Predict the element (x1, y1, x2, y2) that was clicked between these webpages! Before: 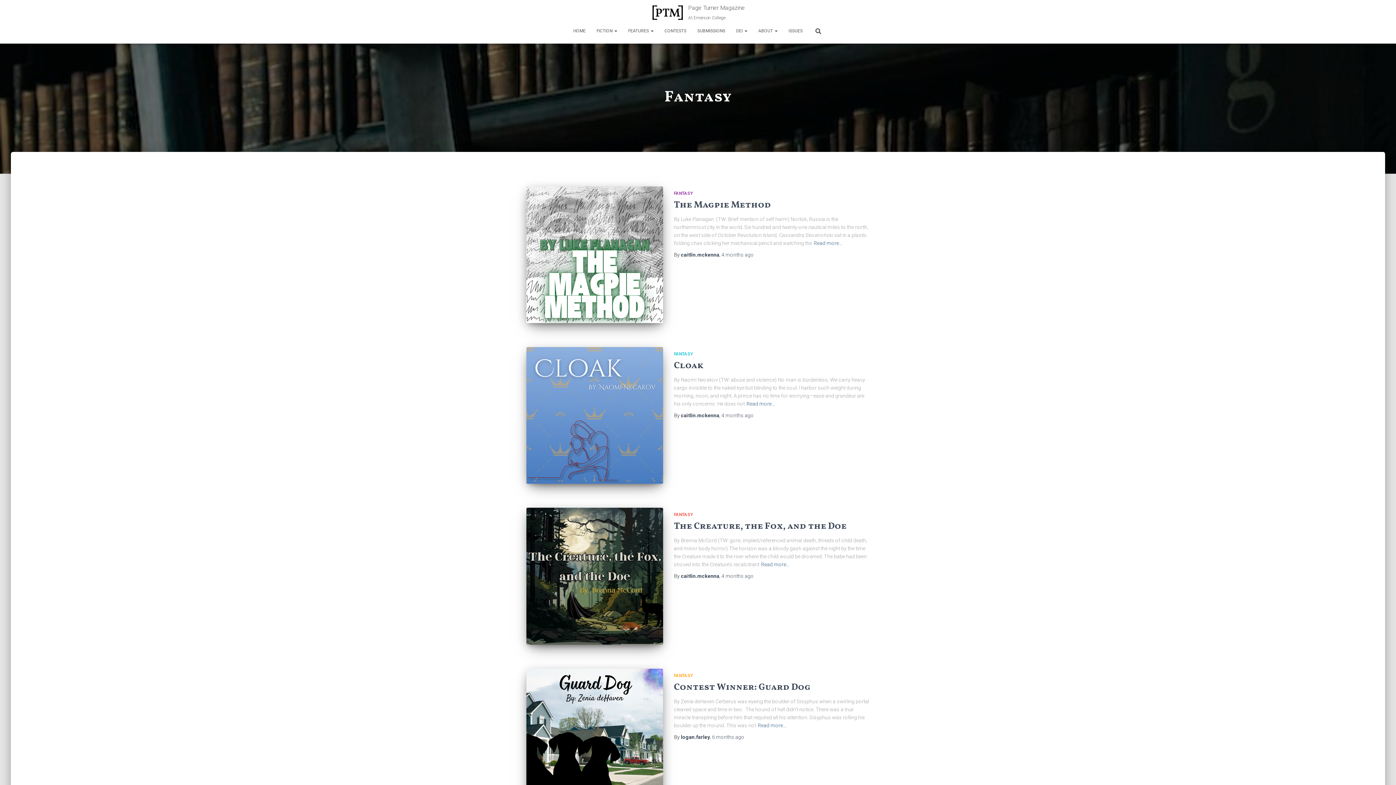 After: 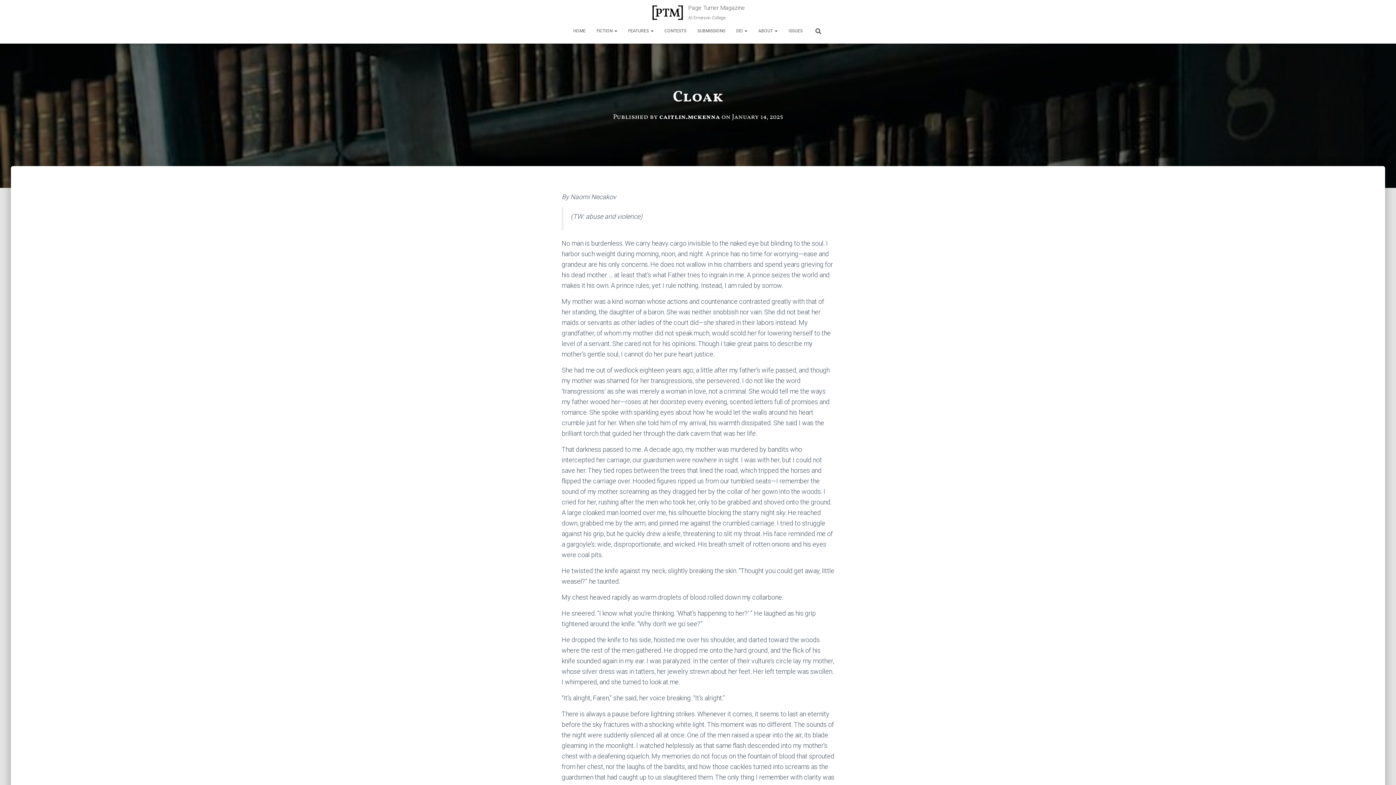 Action: label: Read more… bbox: (746, 400, 775, 408)